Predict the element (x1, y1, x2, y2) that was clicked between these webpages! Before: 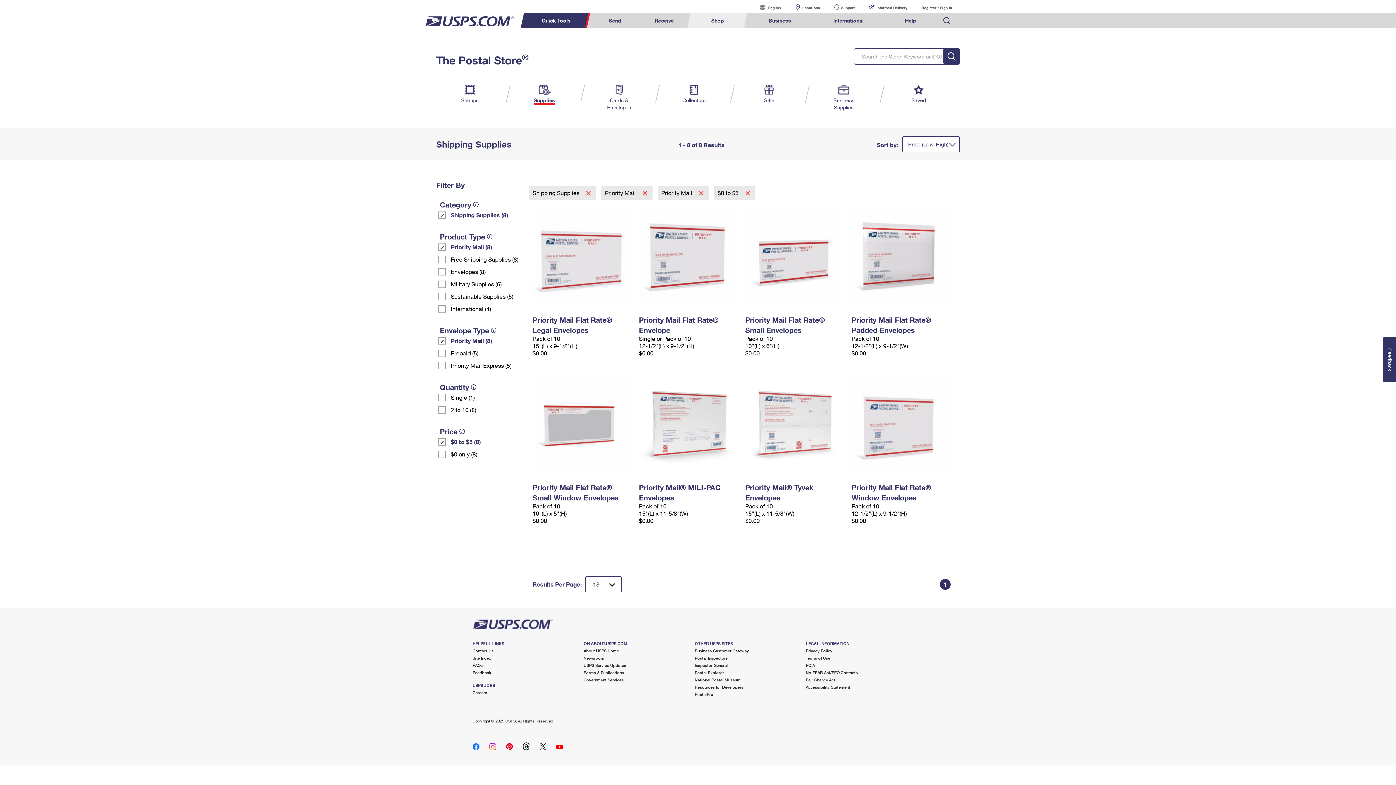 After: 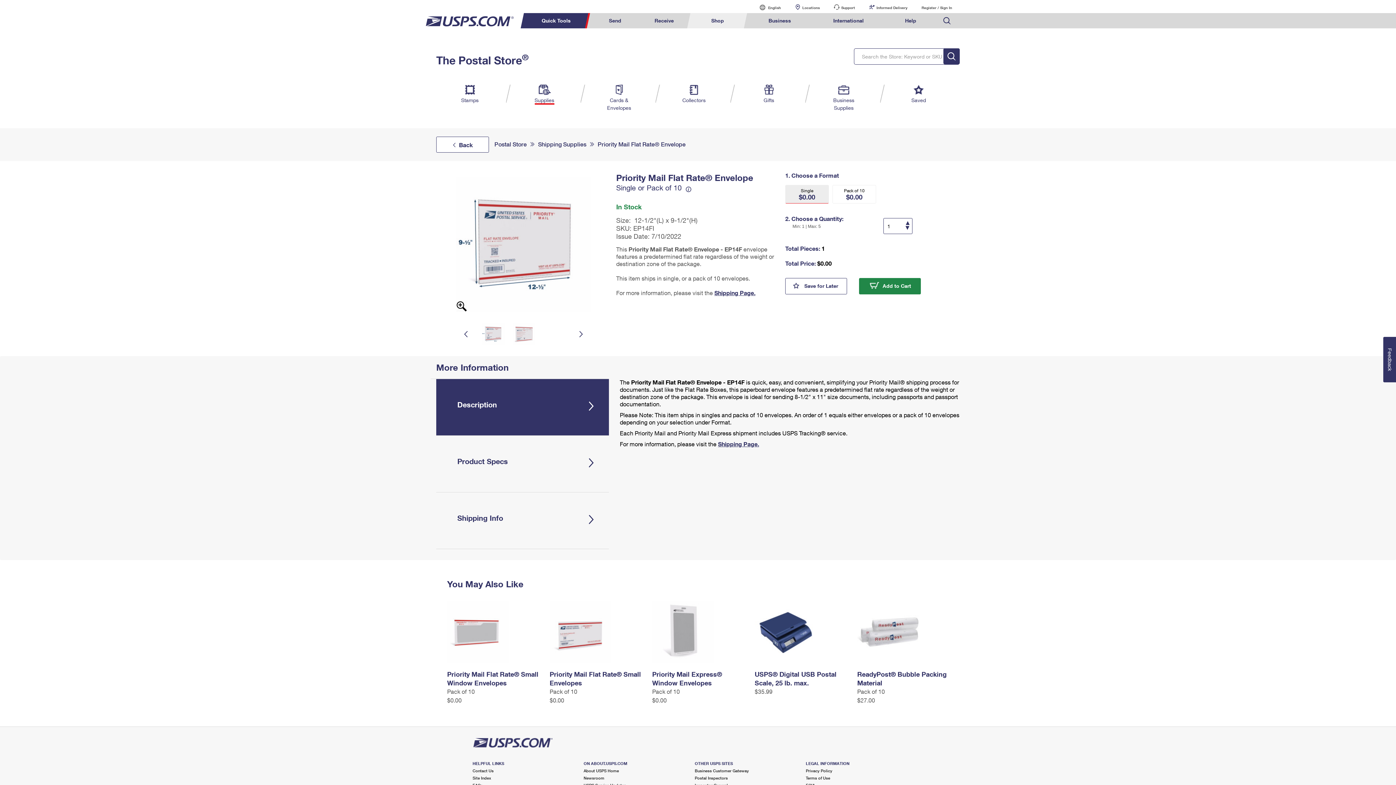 Action: bbox: (639, 207, 738, 305) label: Priority Mail Flat Rate® Envelope

Single or Pack of 10

12-1/2"(L) x 9-1/2"(H)

$0.00